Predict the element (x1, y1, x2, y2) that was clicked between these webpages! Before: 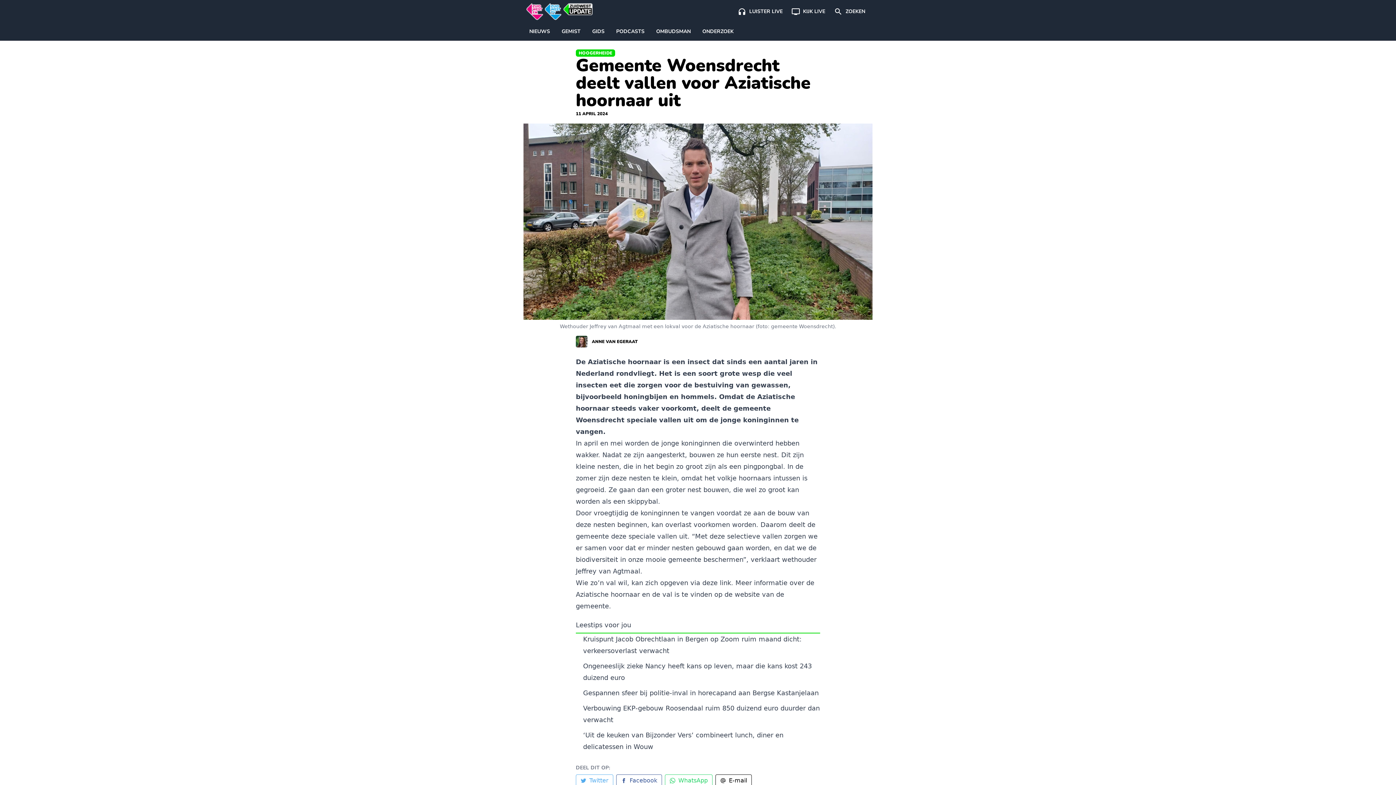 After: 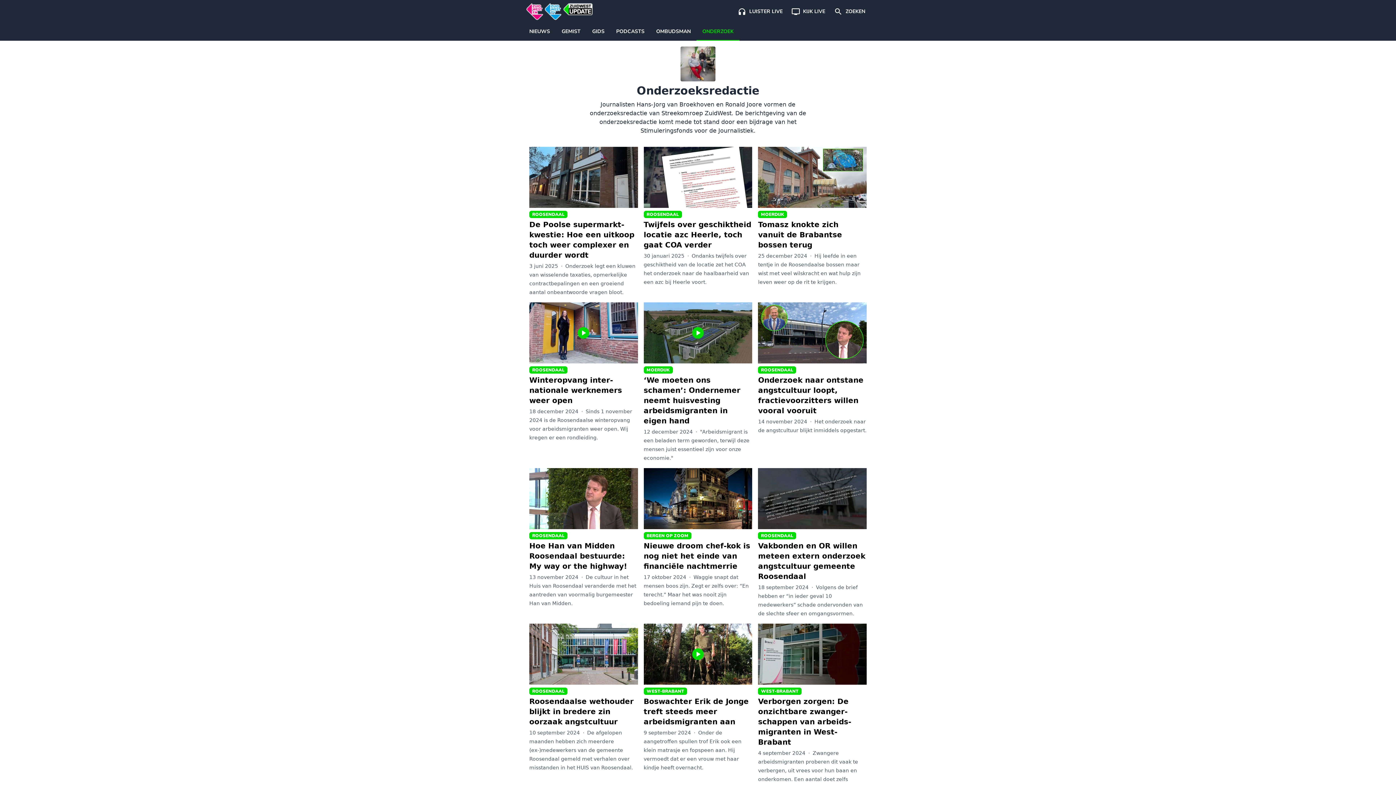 Action: bbox: (696, 23, 739, 40) label: ONDERZOEK